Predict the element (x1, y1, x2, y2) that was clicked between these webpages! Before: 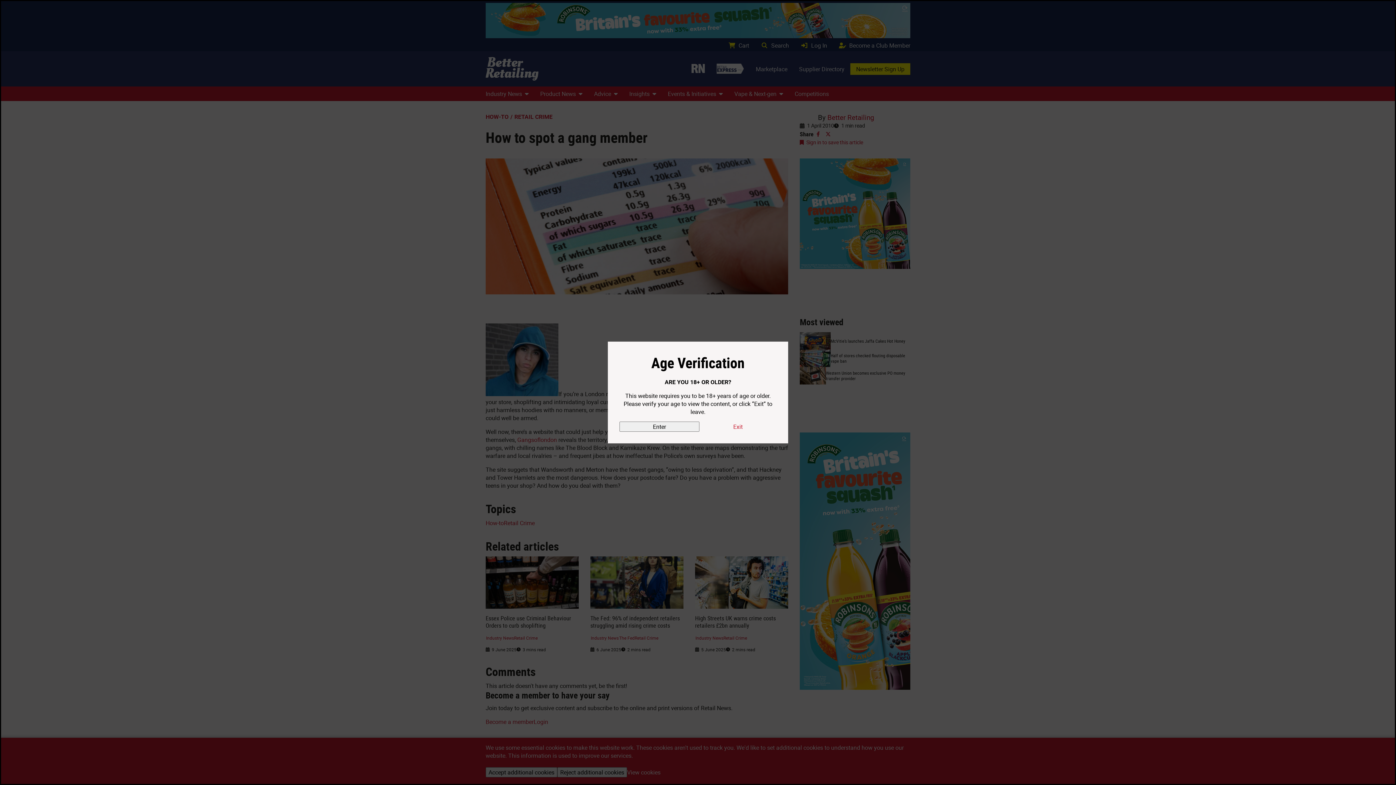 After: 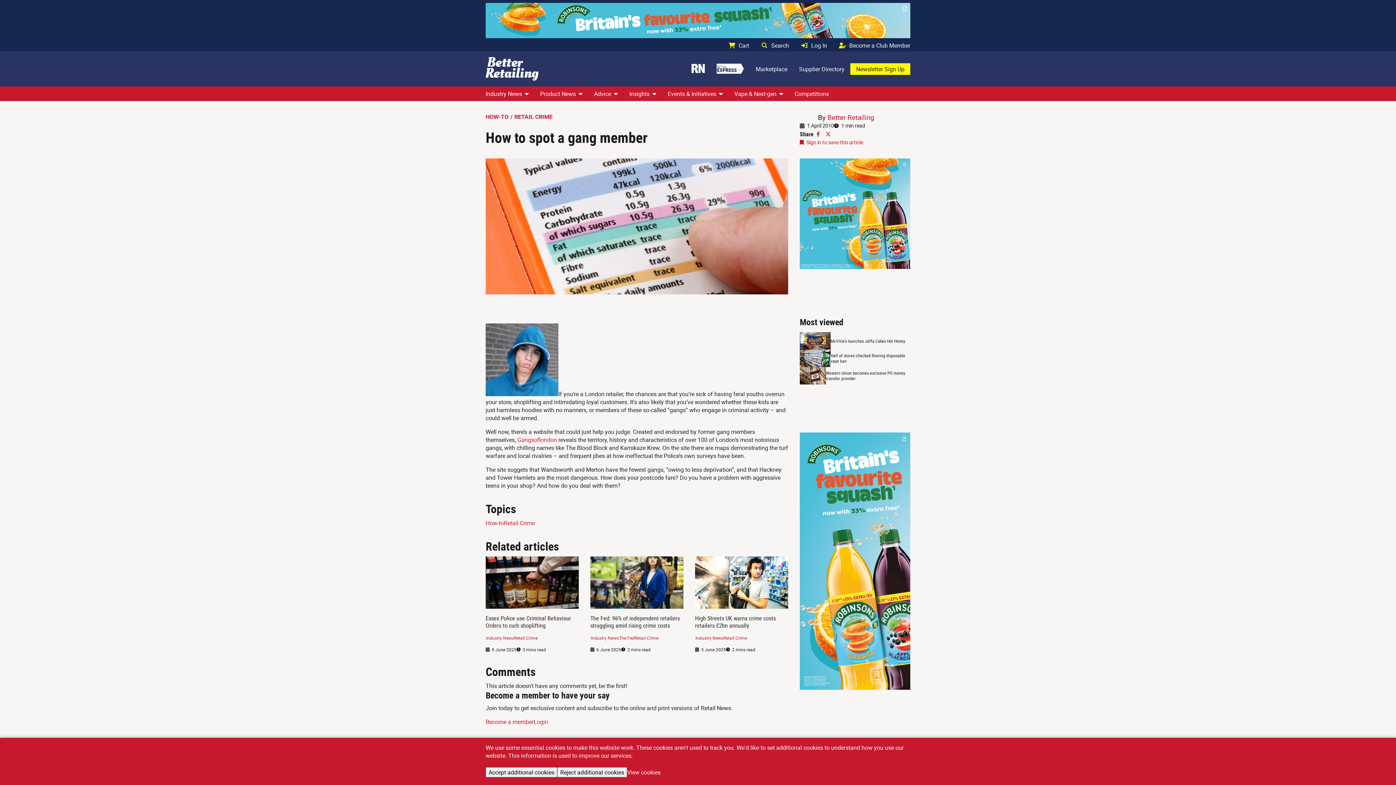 Action: label: Enter bbox: (619, 421, 699, 432)